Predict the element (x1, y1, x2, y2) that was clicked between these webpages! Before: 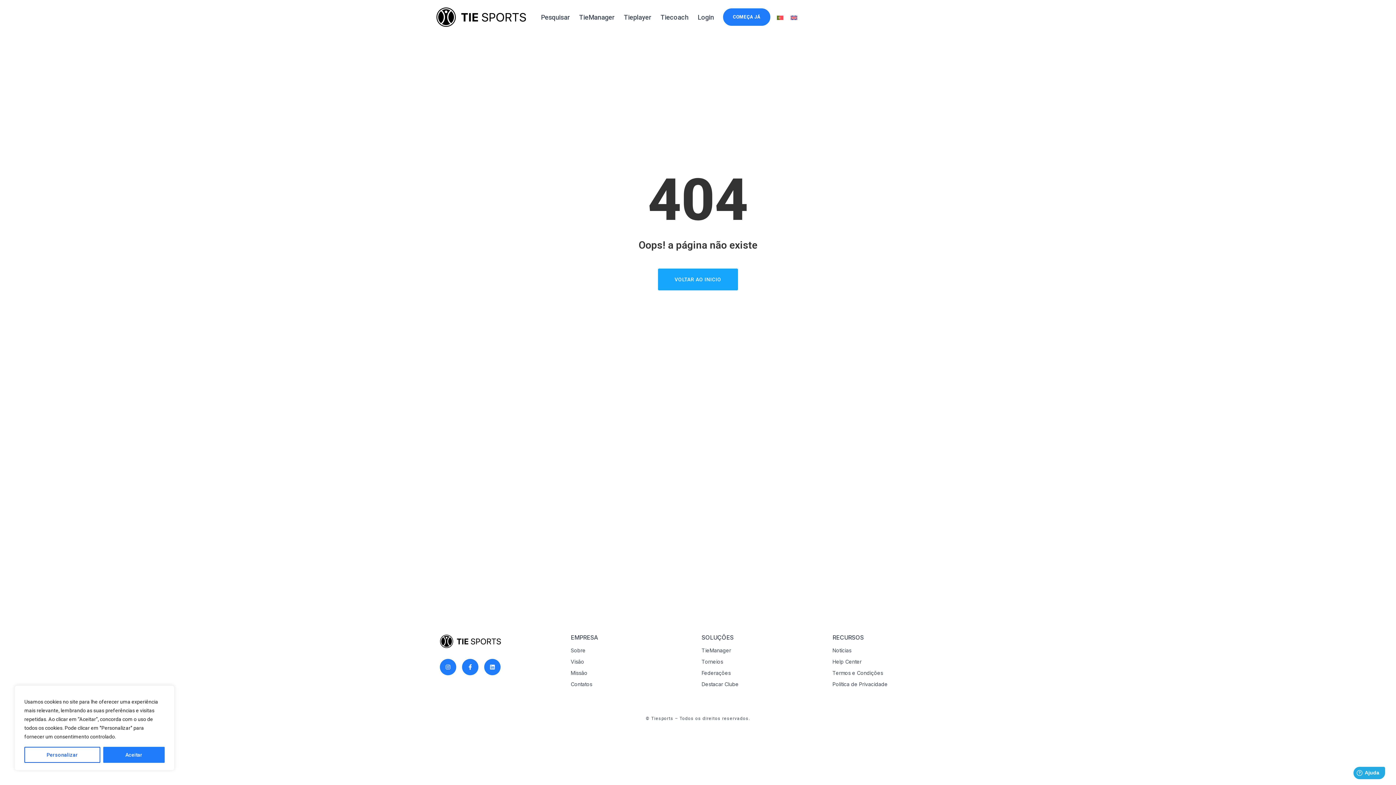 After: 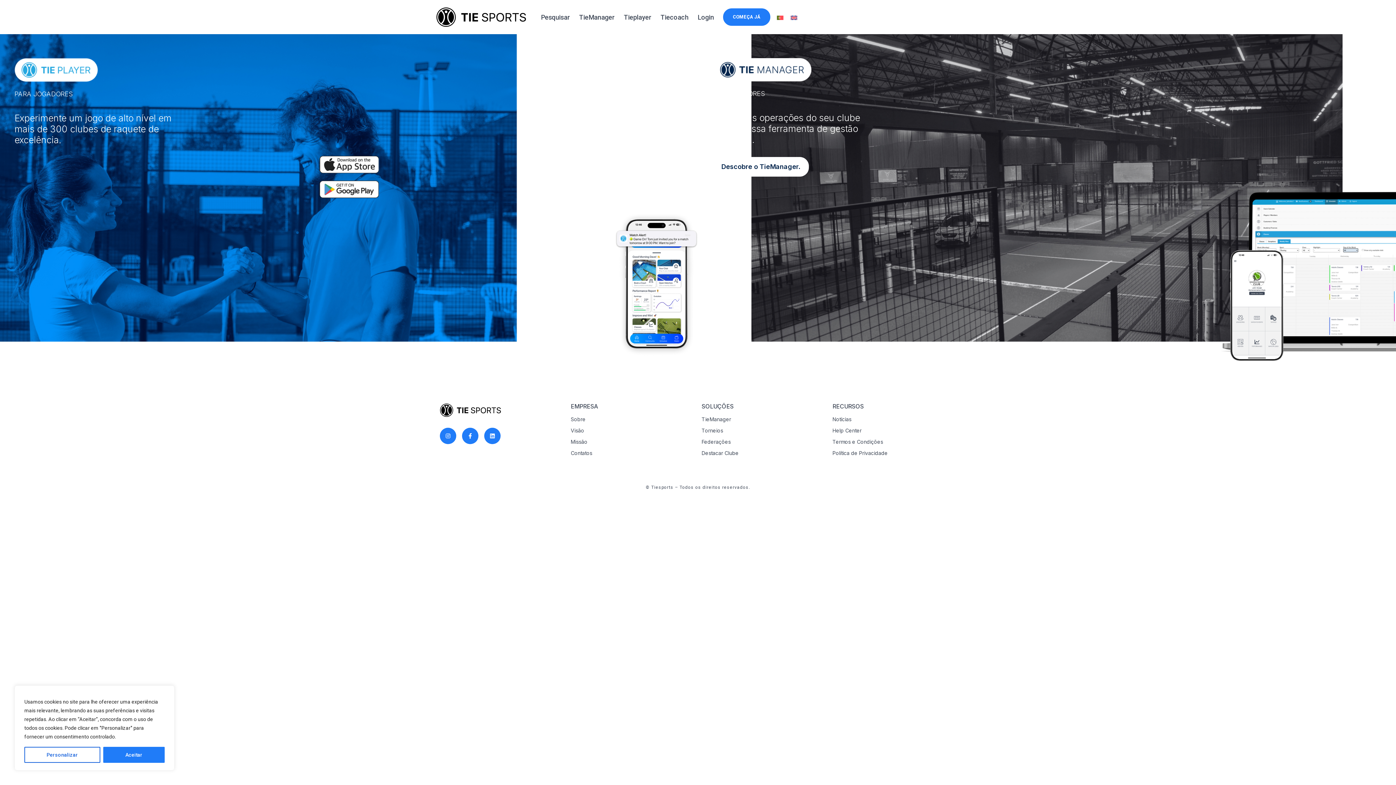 Action: bbox: (436, 11, 527, 21)